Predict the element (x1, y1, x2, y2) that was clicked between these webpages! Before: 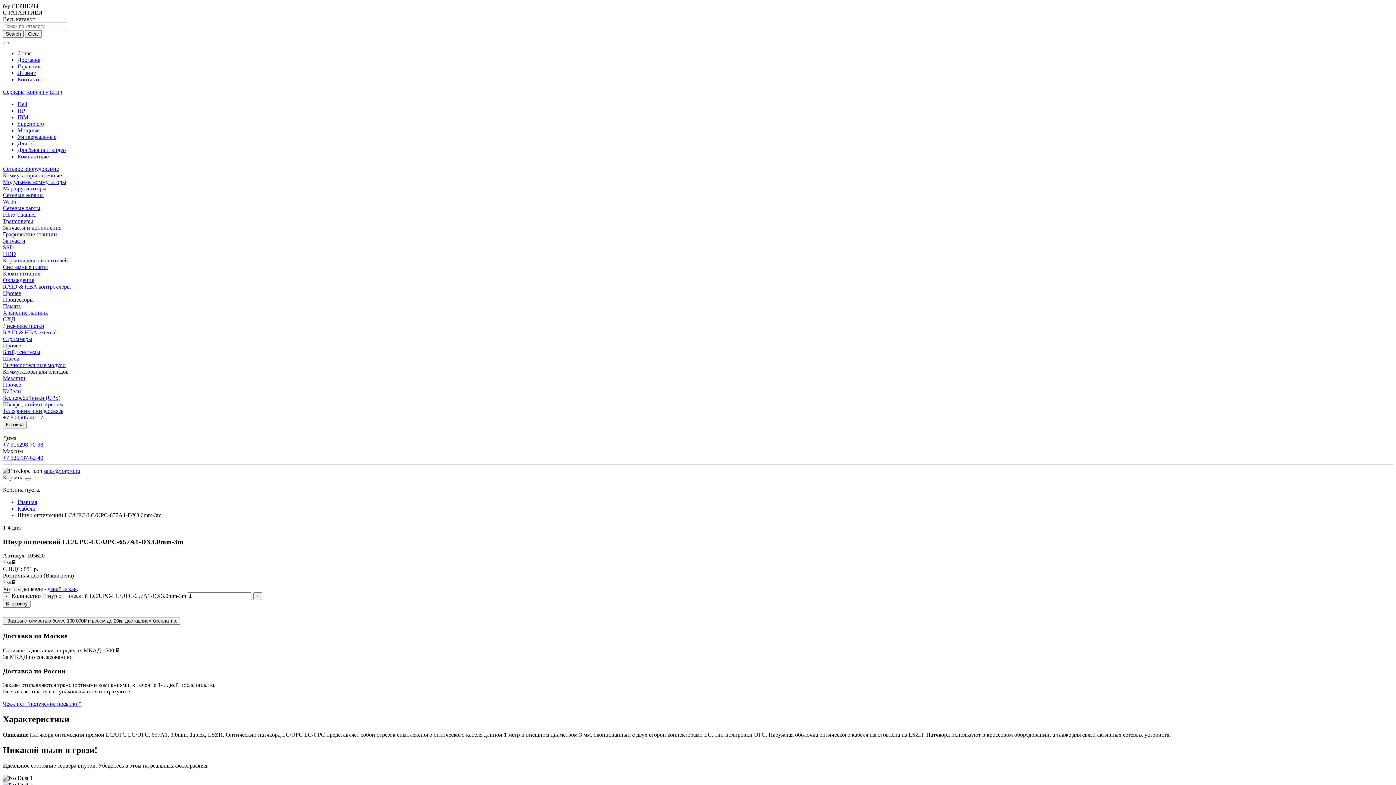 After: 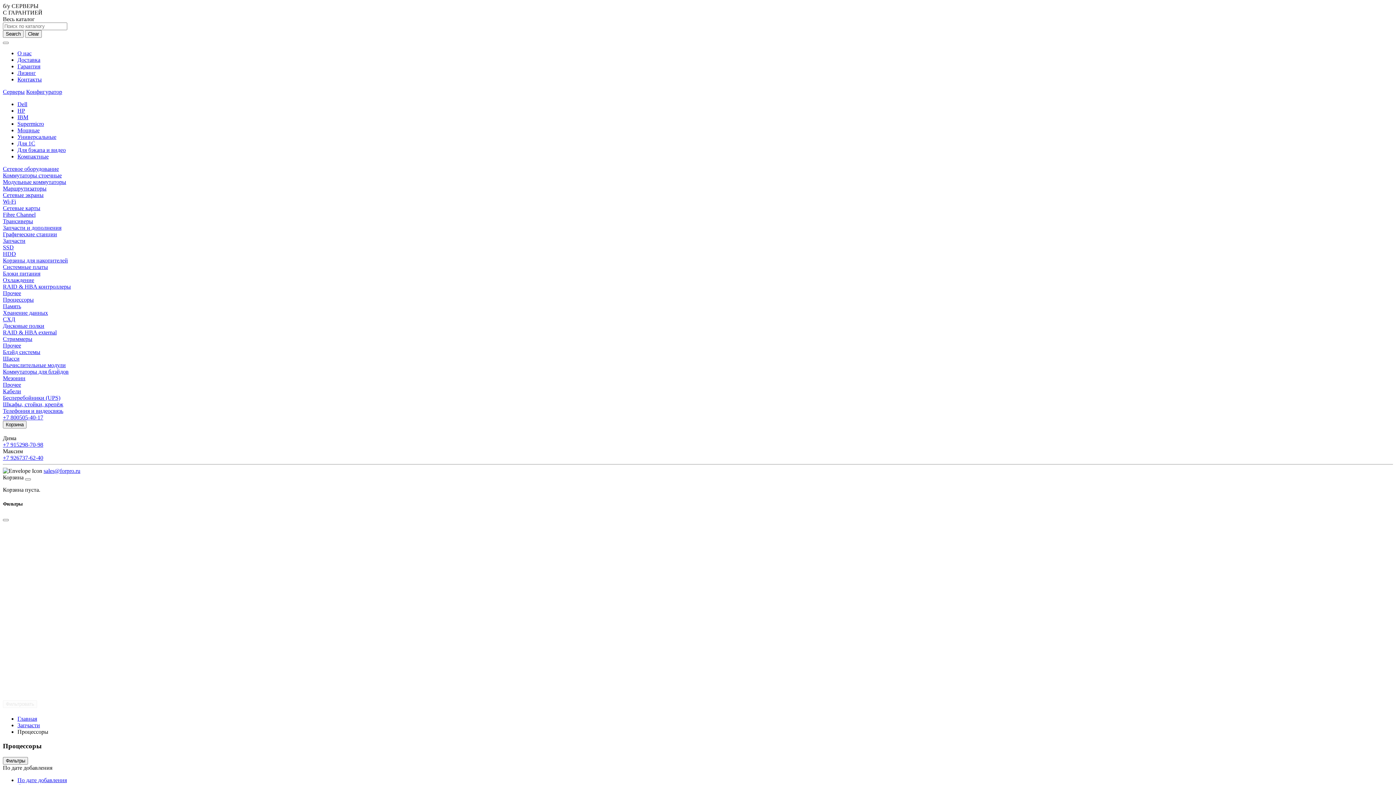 Action: label: Процессоры bbox: (2, 296, 33, 302)